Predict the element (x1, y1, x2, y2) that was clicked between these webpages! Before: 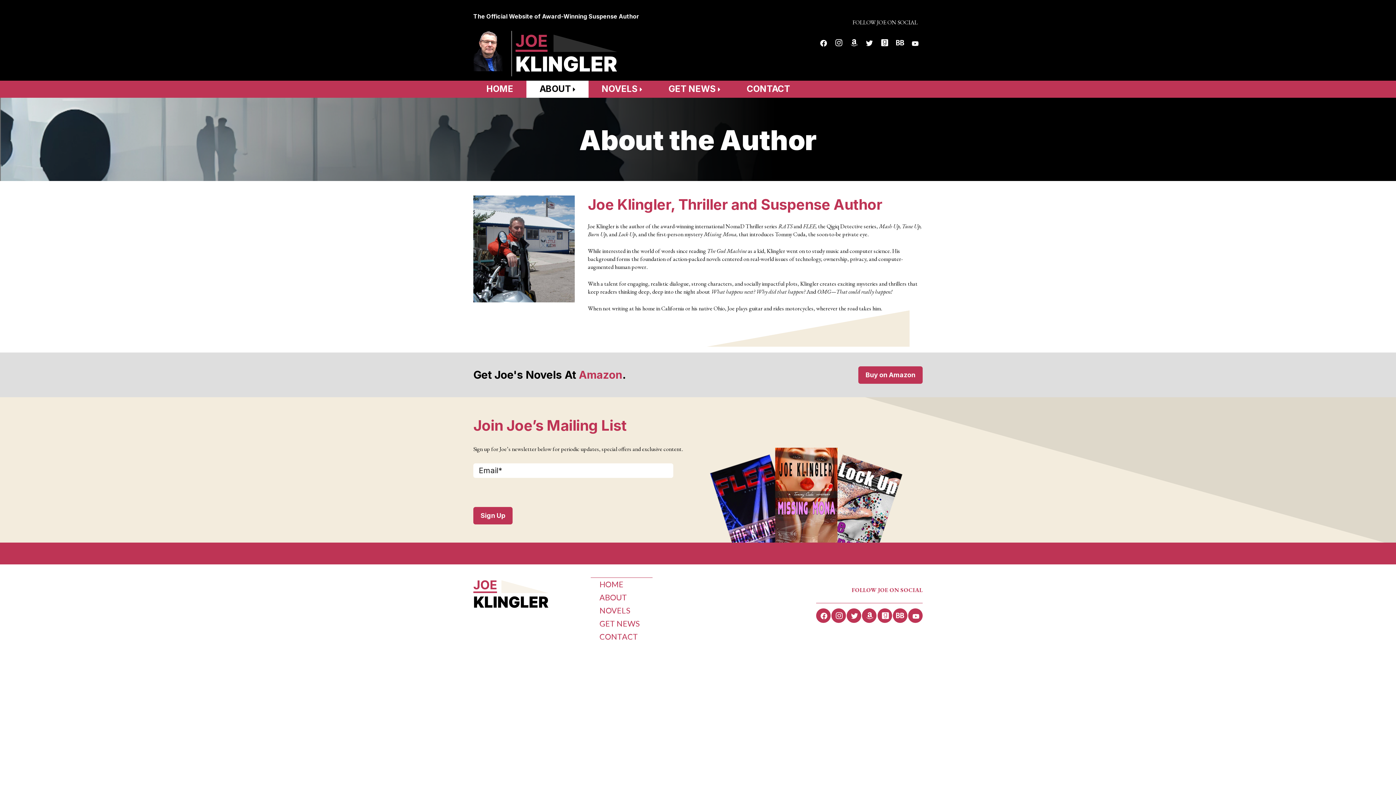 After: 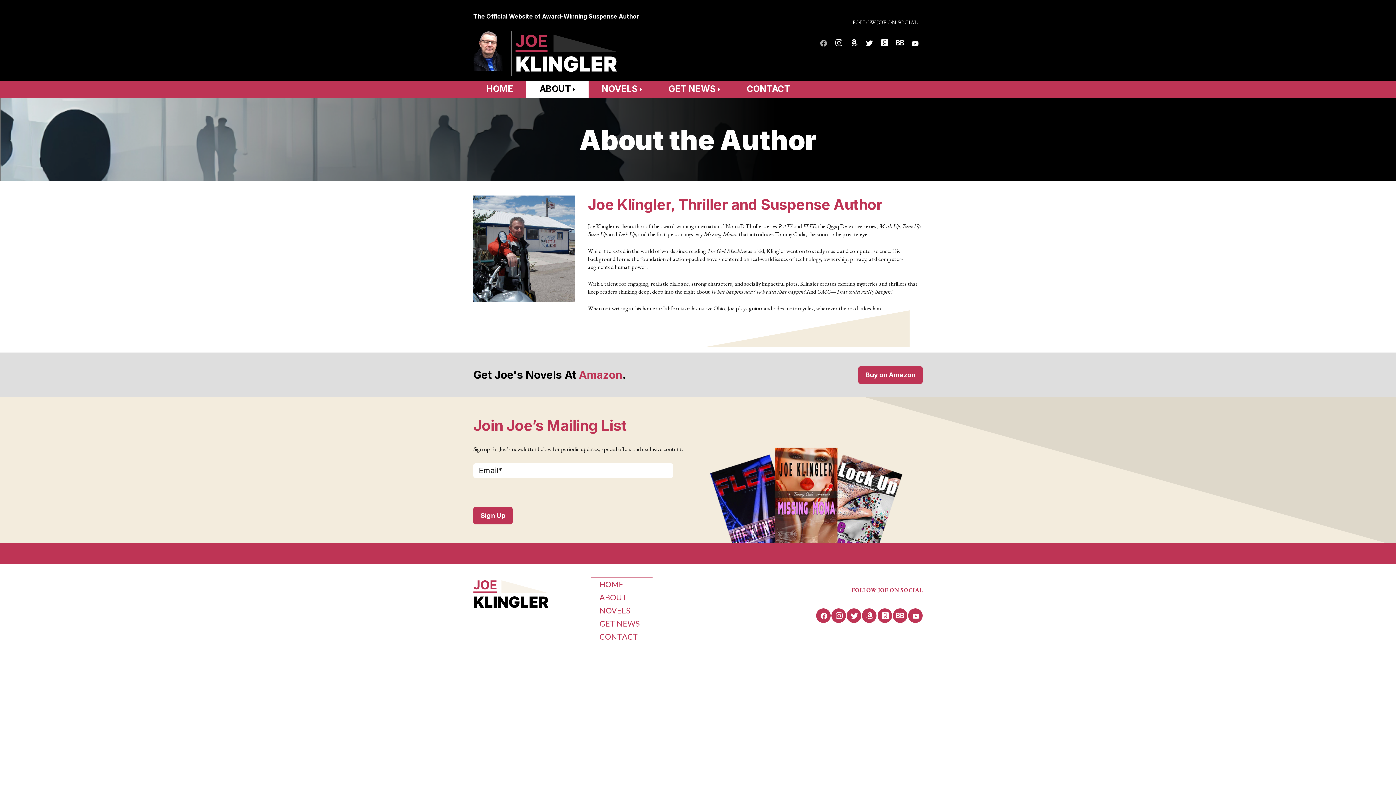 Action: label: Facebook bbox: (816, 35, 830, 49)